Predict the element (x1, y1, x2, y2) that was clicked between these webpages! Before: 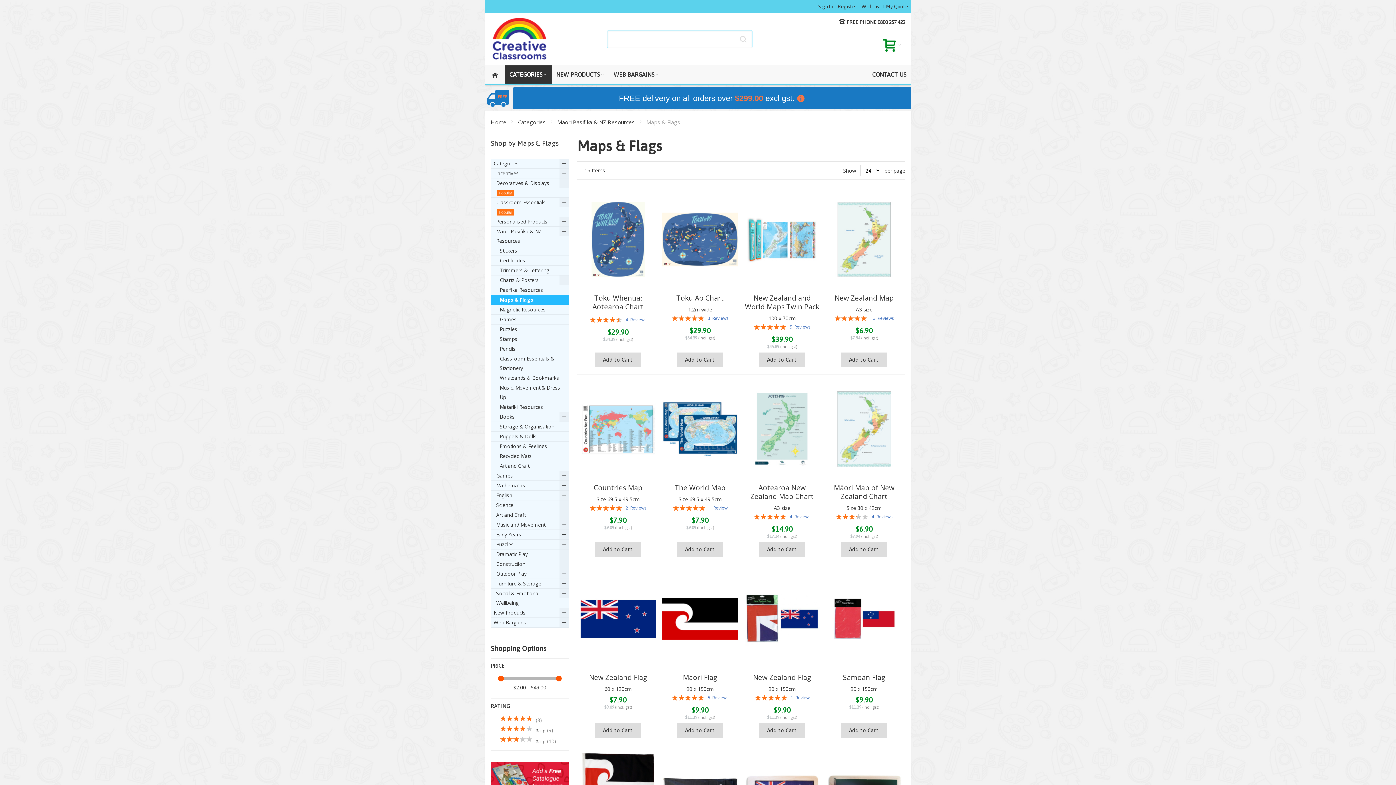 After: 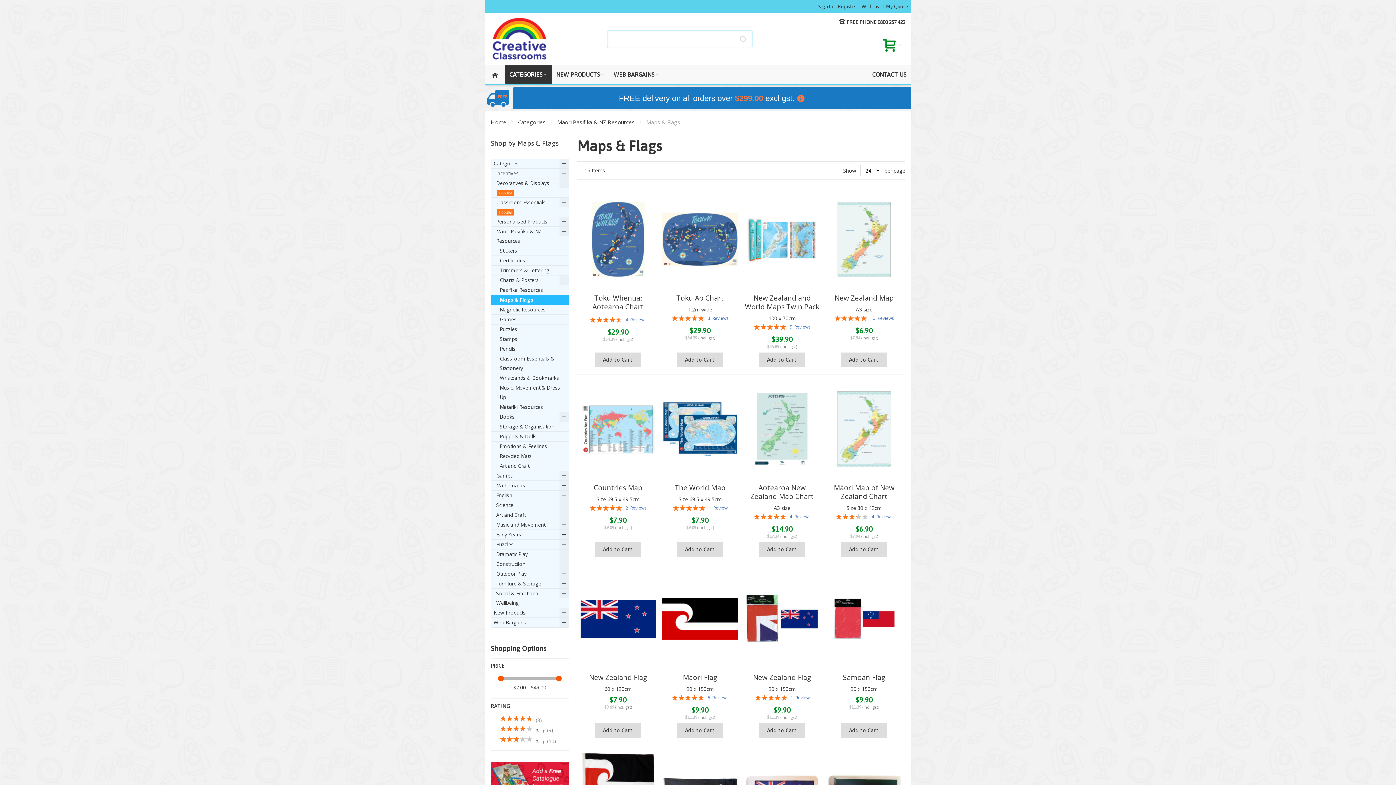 Action: bbox: (841, 503, 887, 518) label: Add to Cart